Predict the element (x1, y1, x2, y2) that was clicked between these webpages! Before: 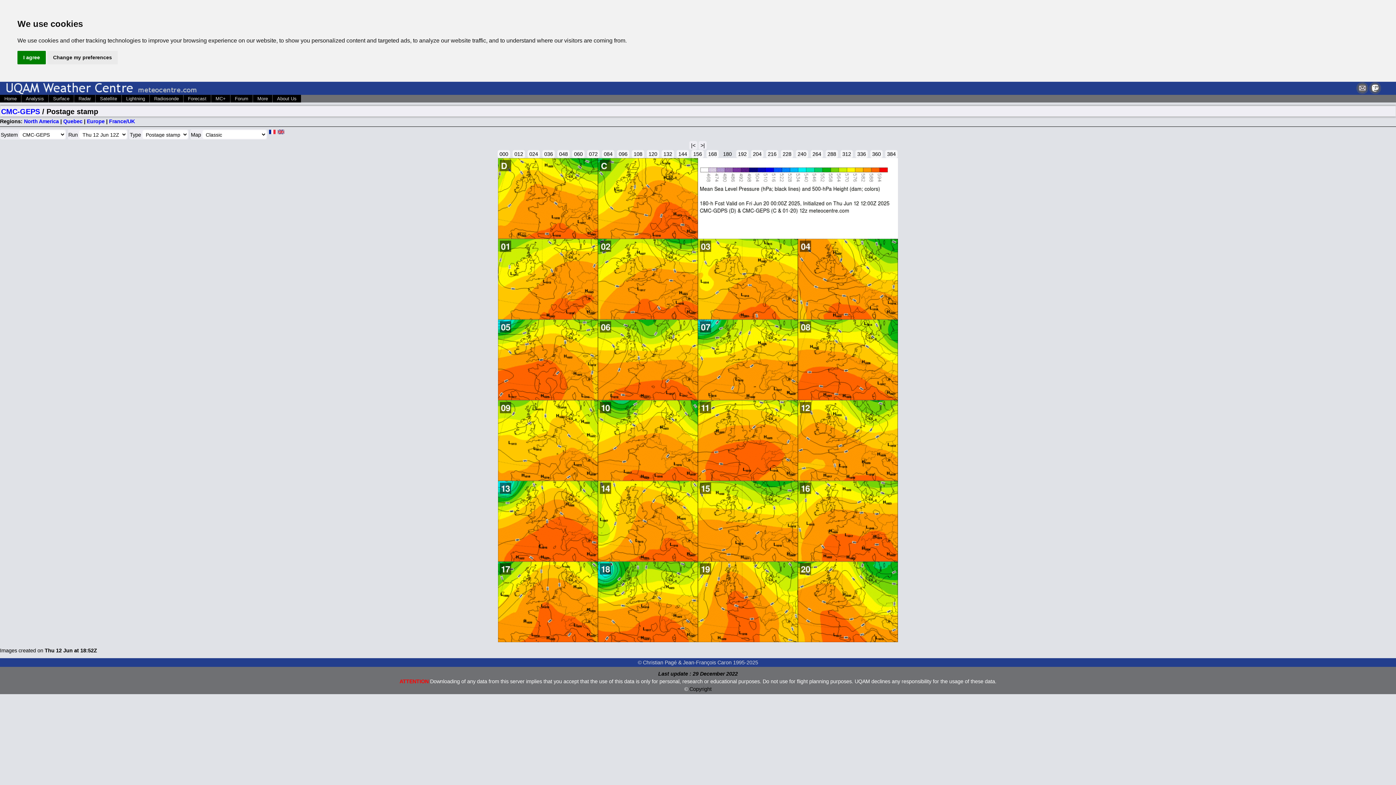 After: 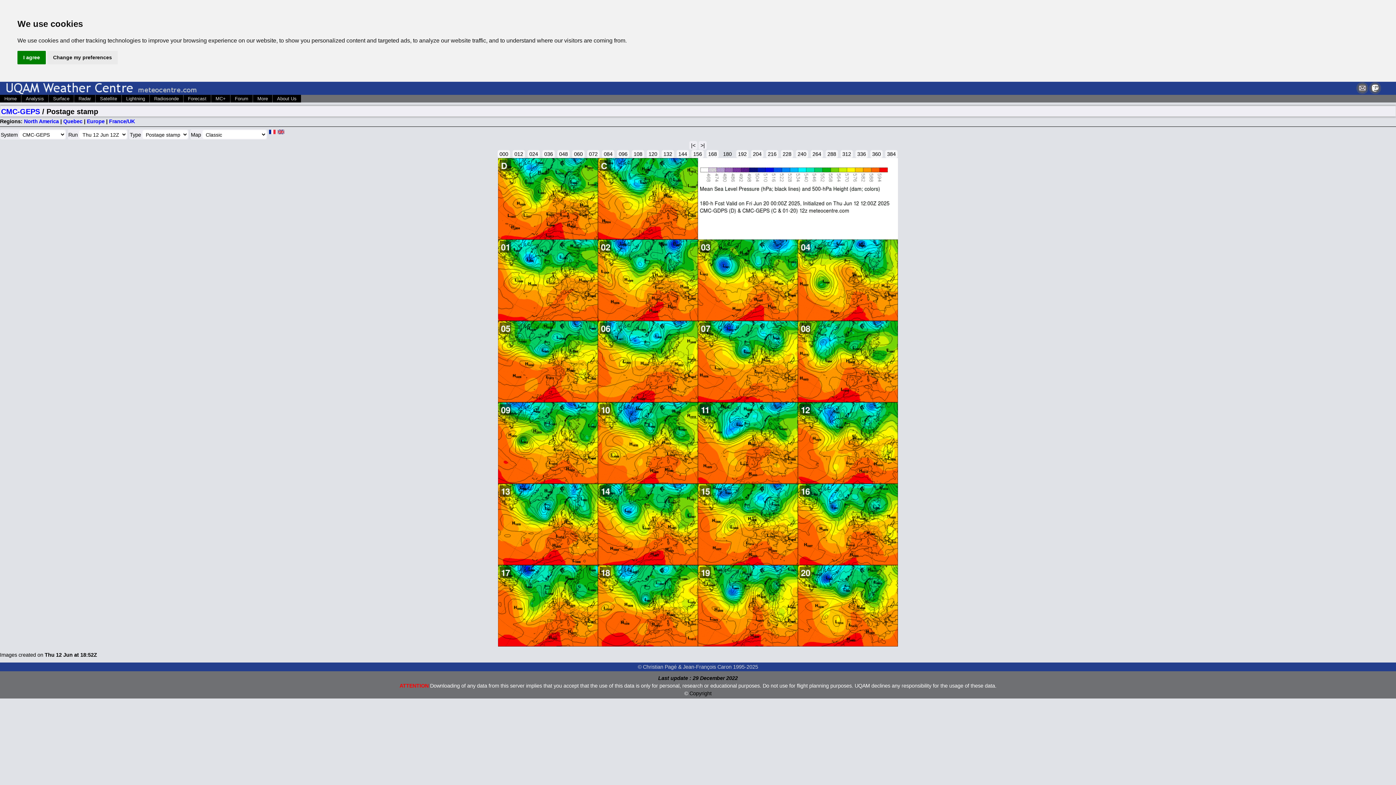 Action: label: Europe bbox: (86, 118, 104, 124)